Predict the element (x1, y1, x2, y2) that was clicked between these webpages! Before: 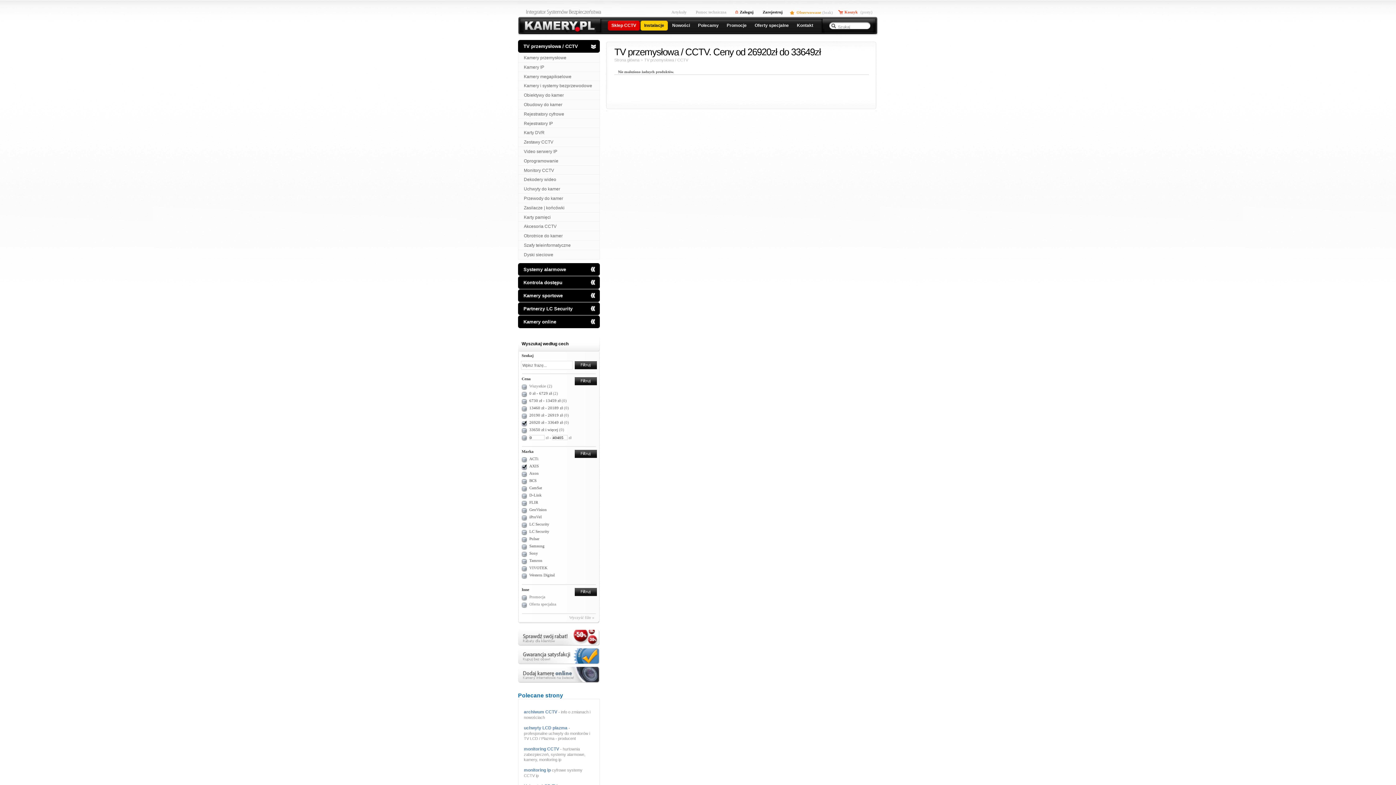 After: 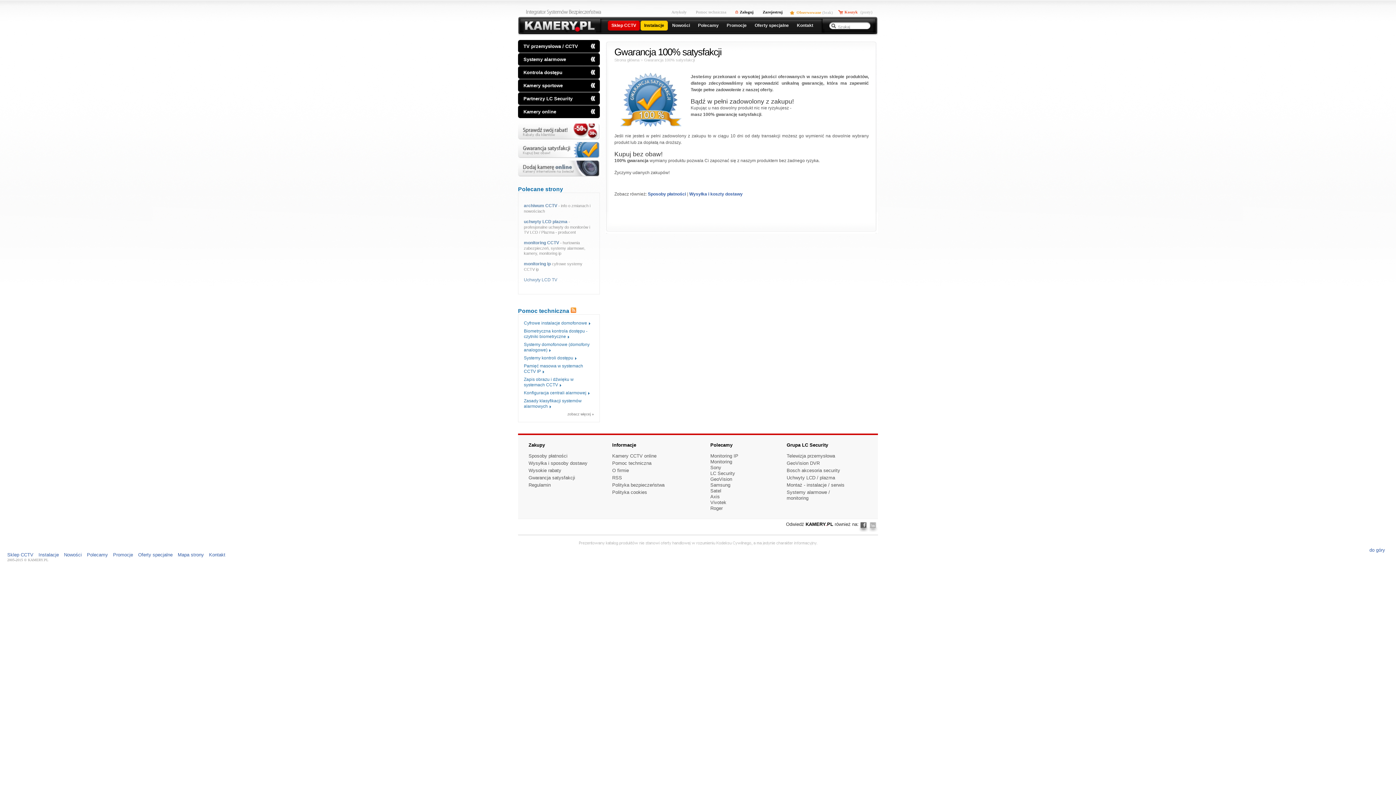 Action: bbox: (518, 662, 600, 667)